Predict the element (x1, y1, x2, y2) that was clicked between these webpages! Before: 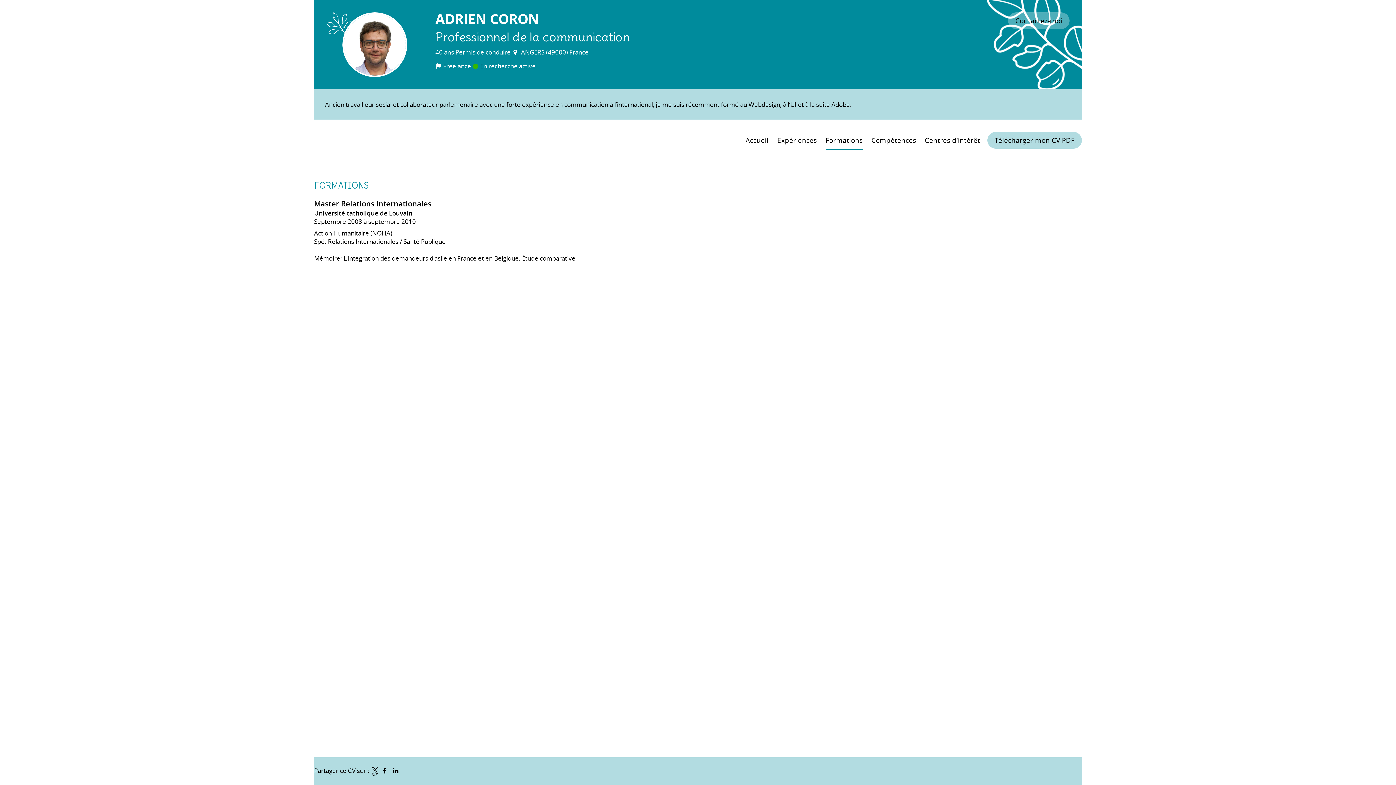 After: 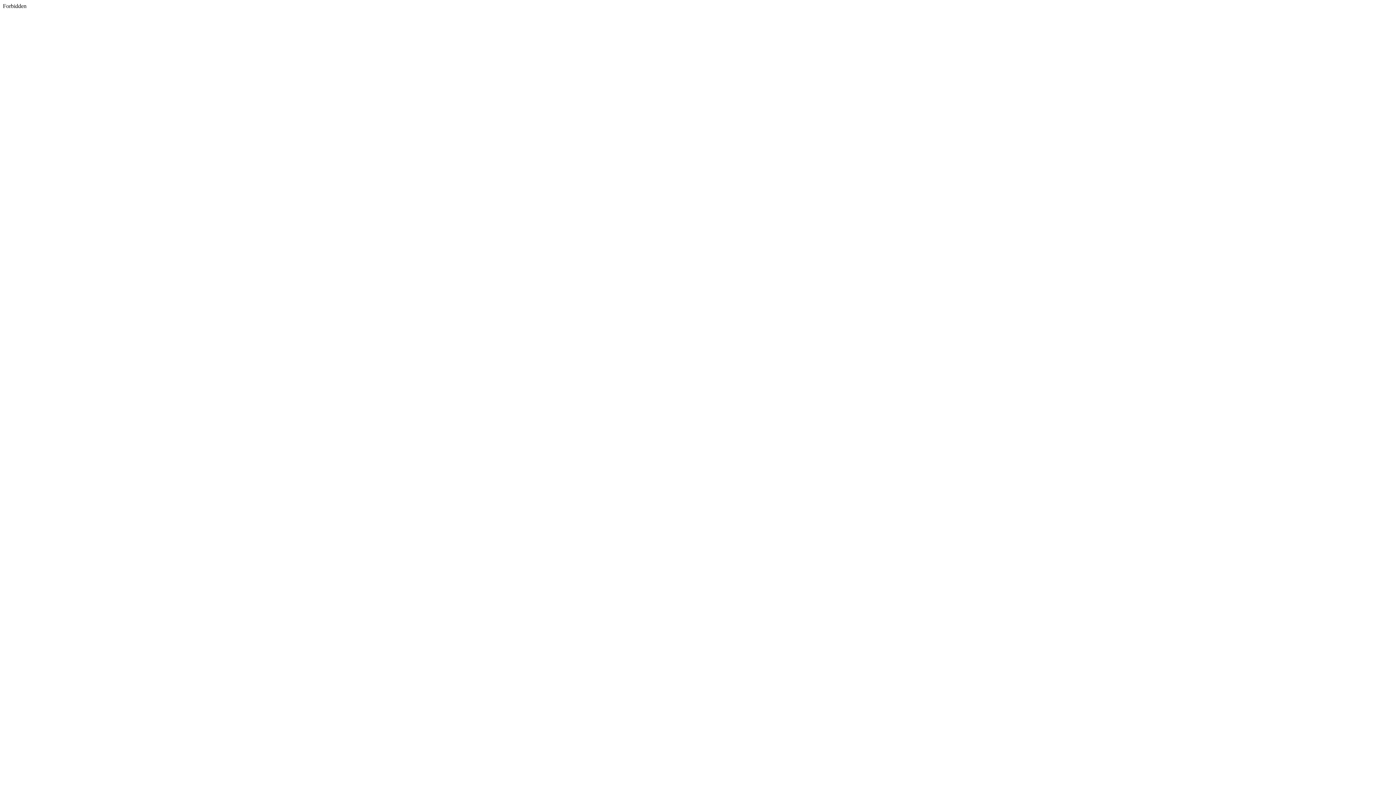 Action: bbox: (372, 766, 378, 775)